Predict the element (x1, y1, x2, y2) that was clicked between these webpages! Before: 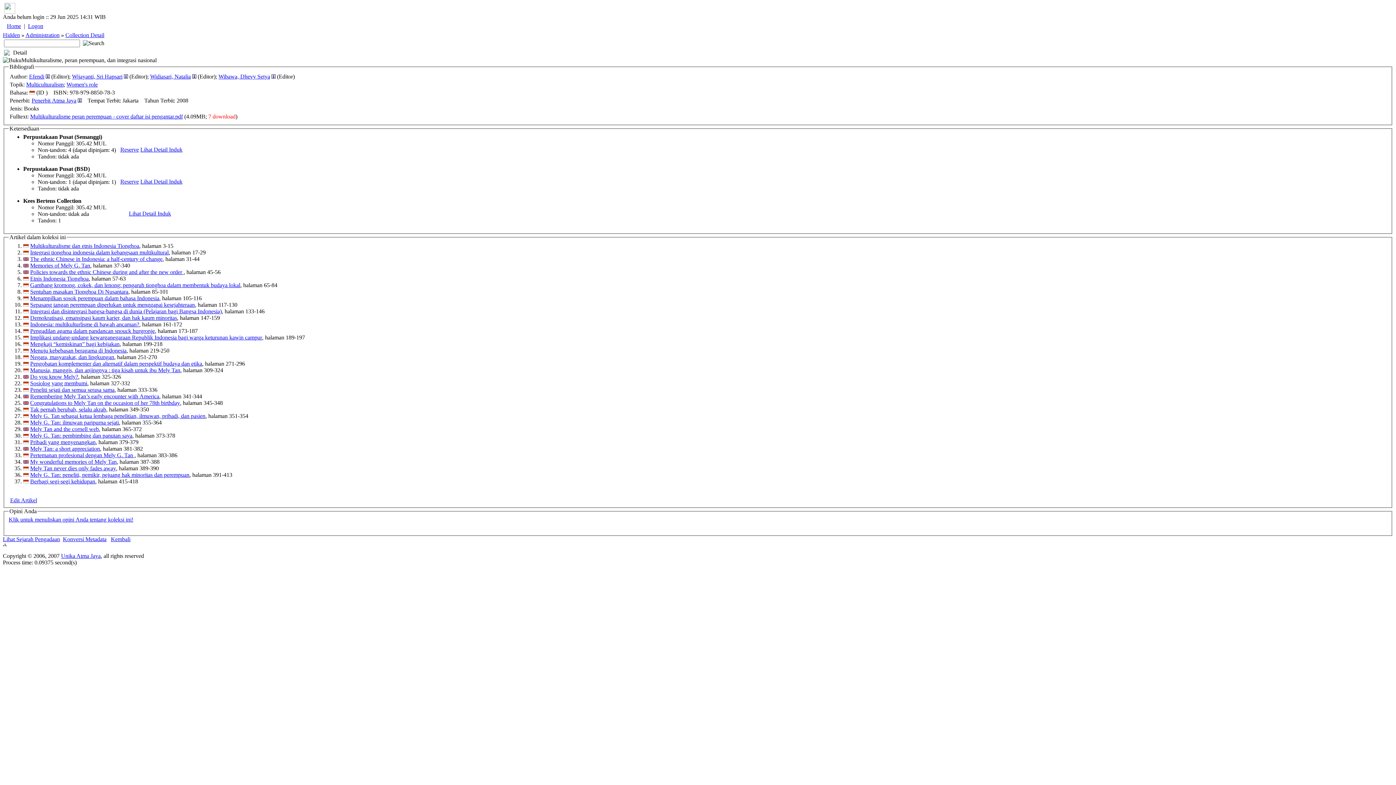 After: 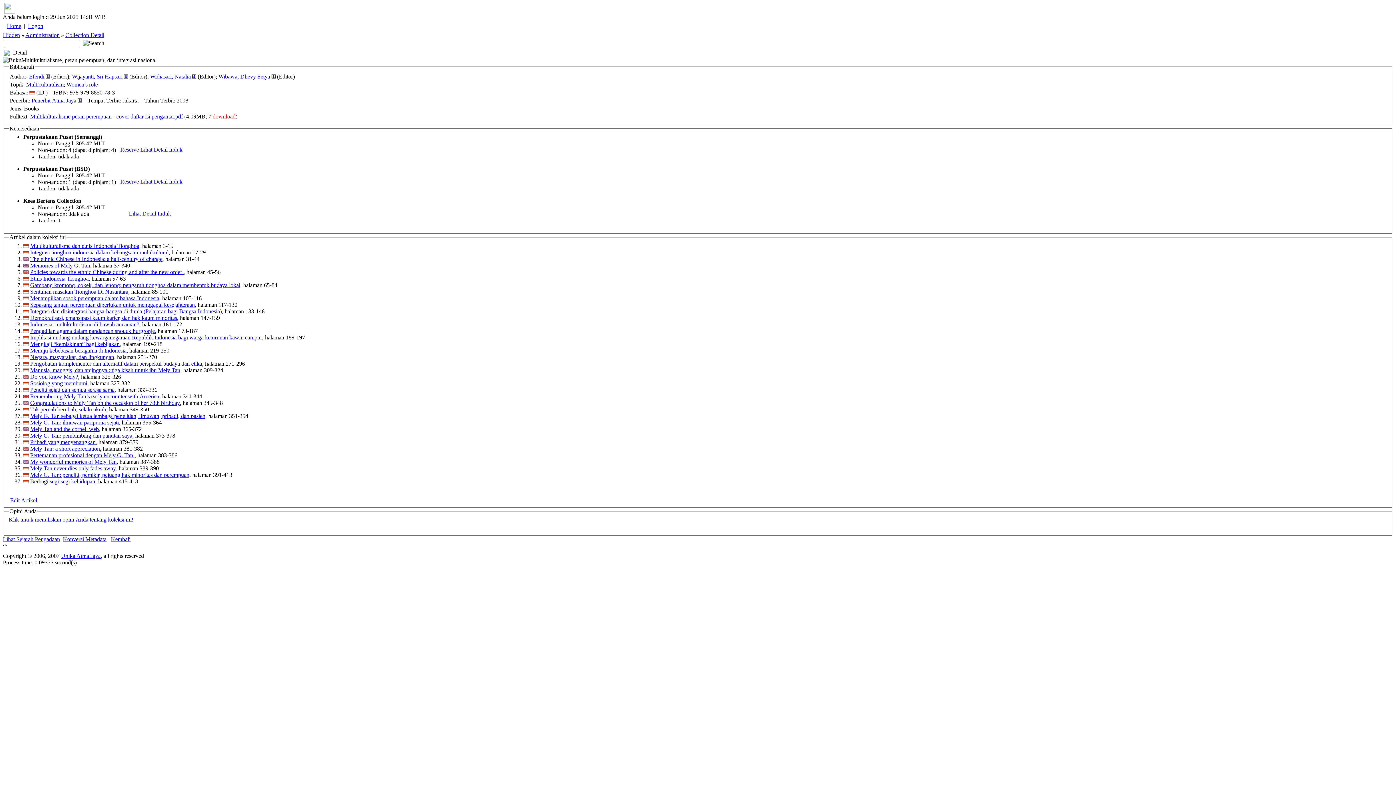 Action: bbox: (271, 73, 275, 79)